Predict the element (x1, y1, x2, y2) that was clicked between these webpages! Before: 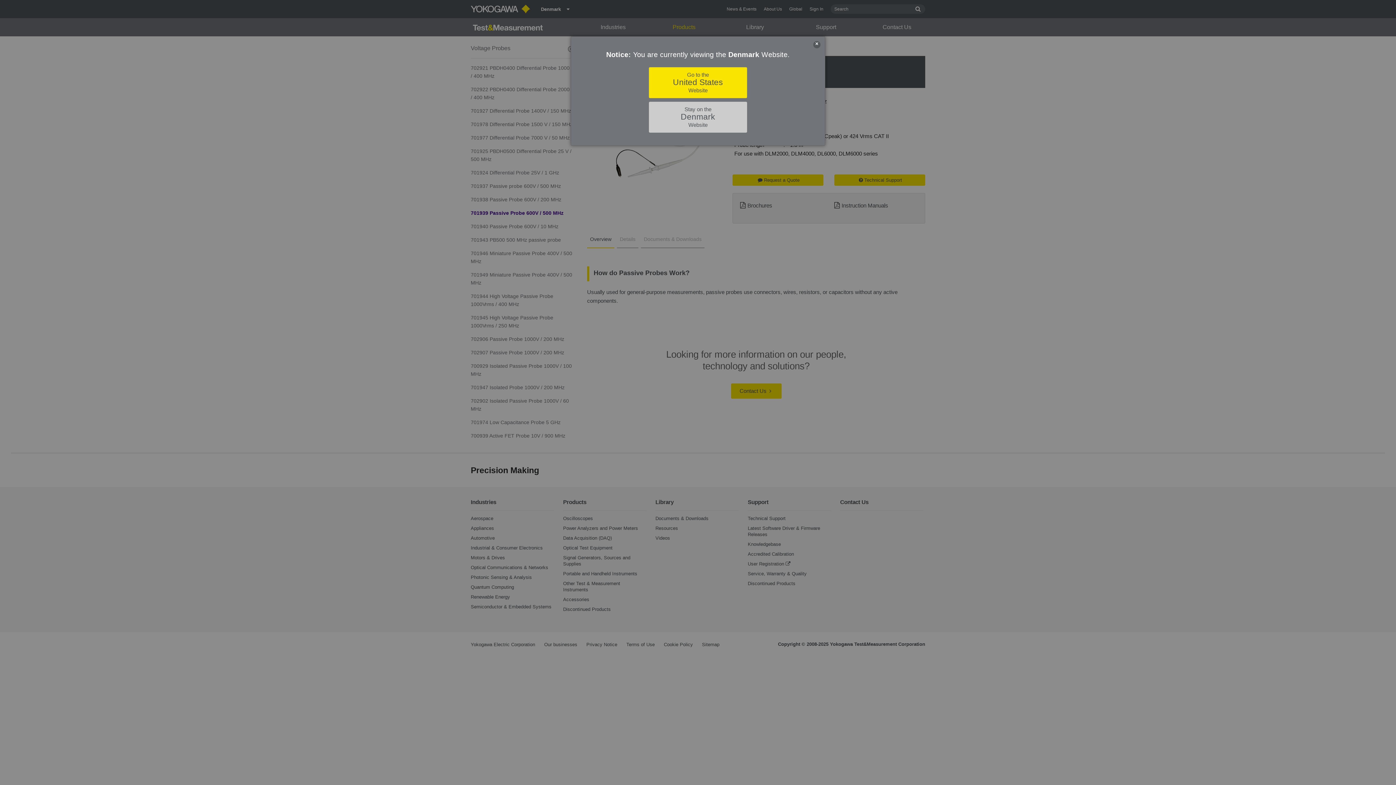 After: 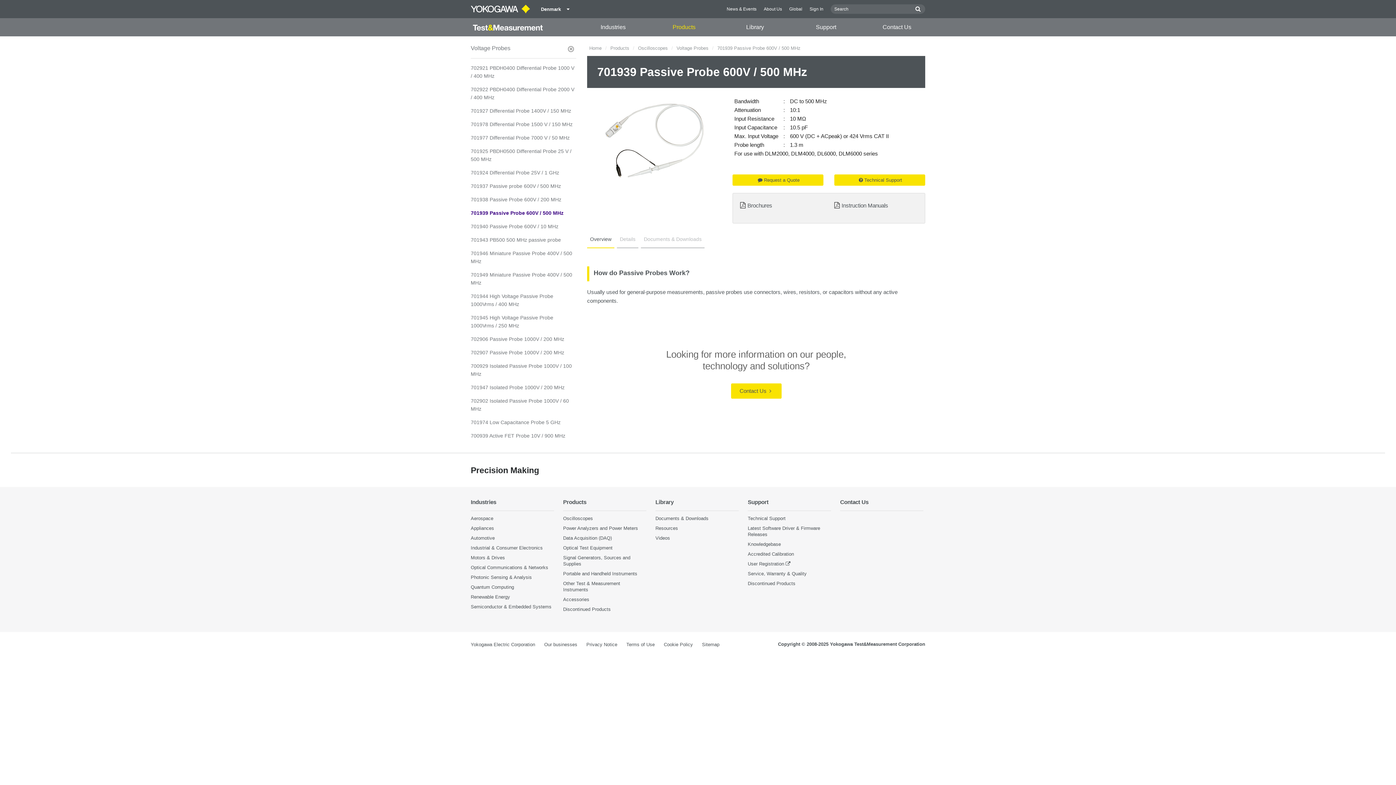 Action: label: Stay on the
Denmark
Website bbox: (649, 101, 747, 132)